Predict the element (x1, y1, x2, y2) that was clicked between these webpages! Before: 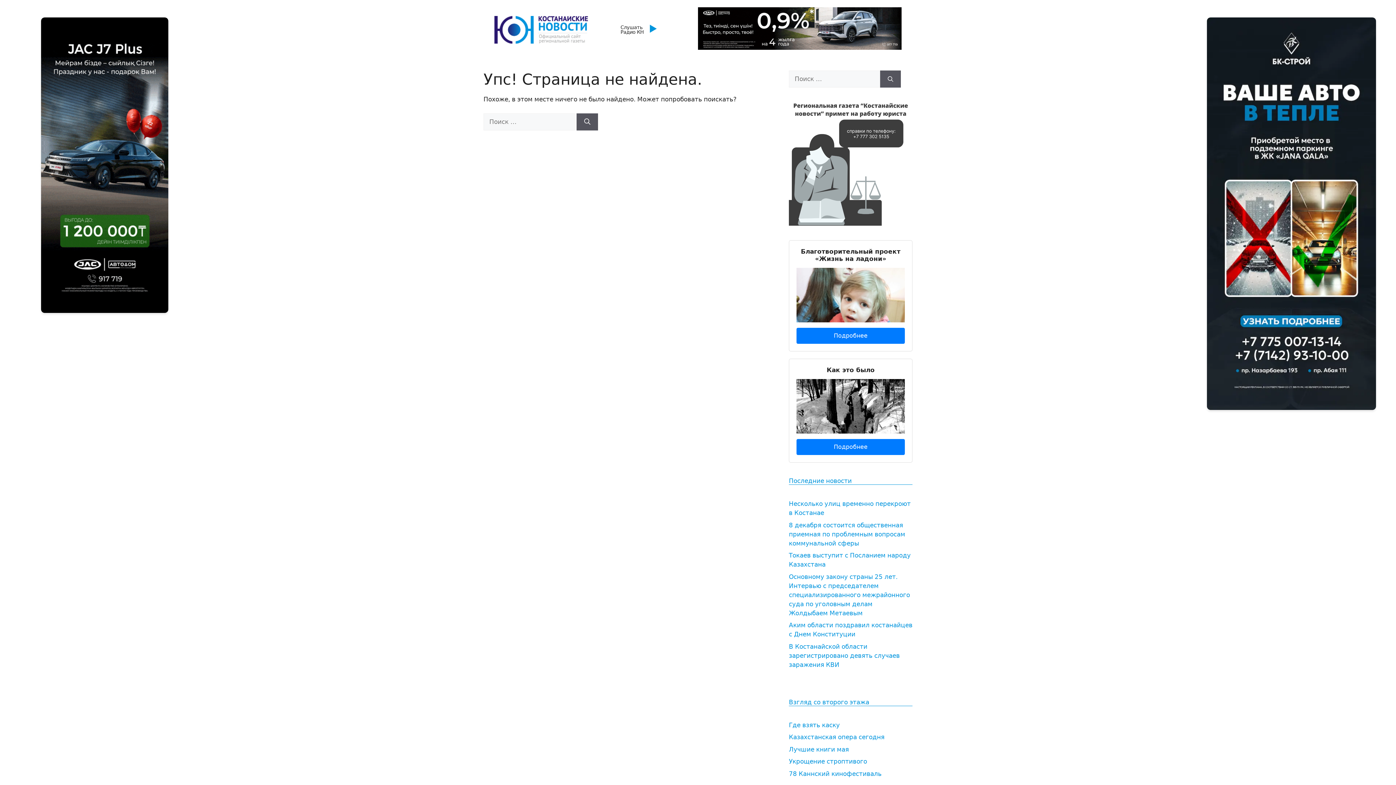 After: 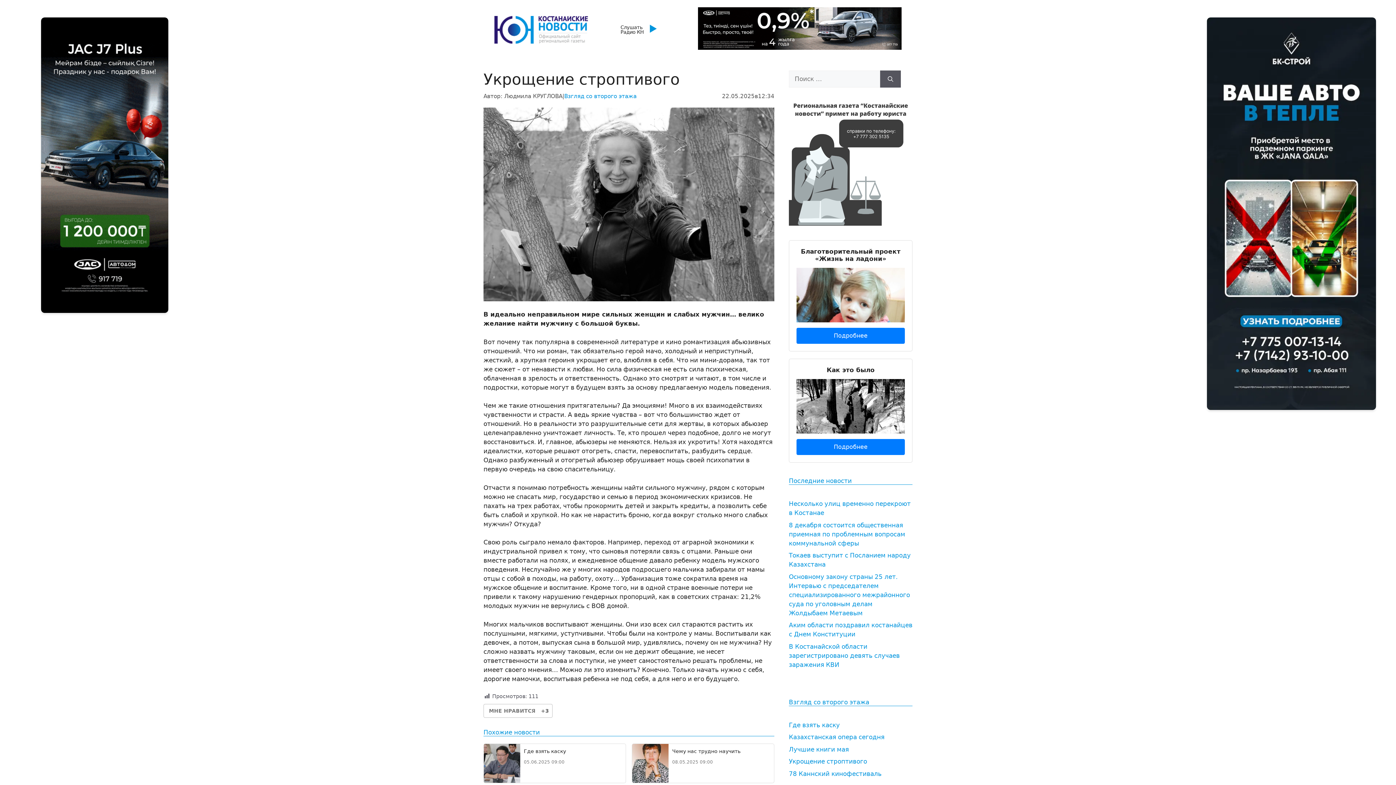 Action: bbox: (789, 758, 867, 765) label: Укрощение строптивого